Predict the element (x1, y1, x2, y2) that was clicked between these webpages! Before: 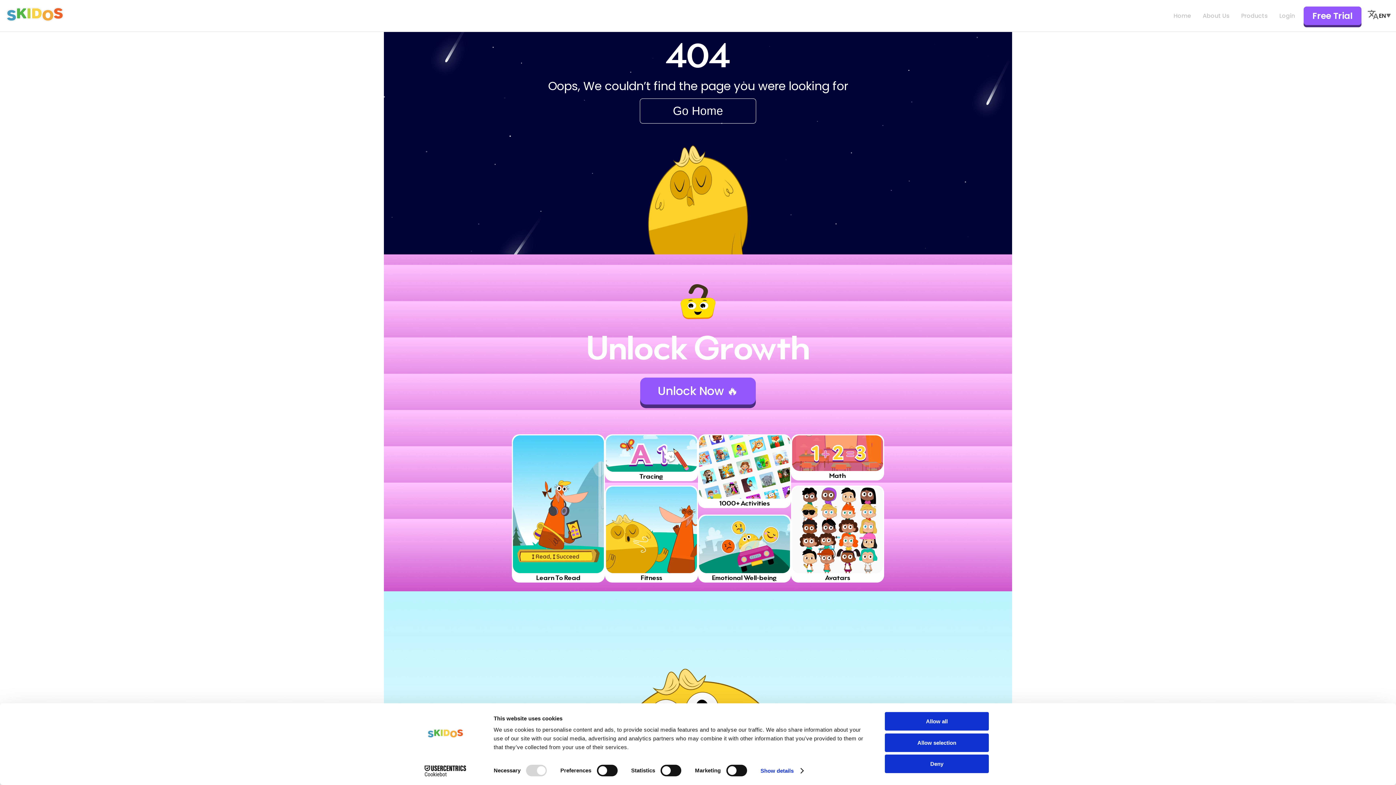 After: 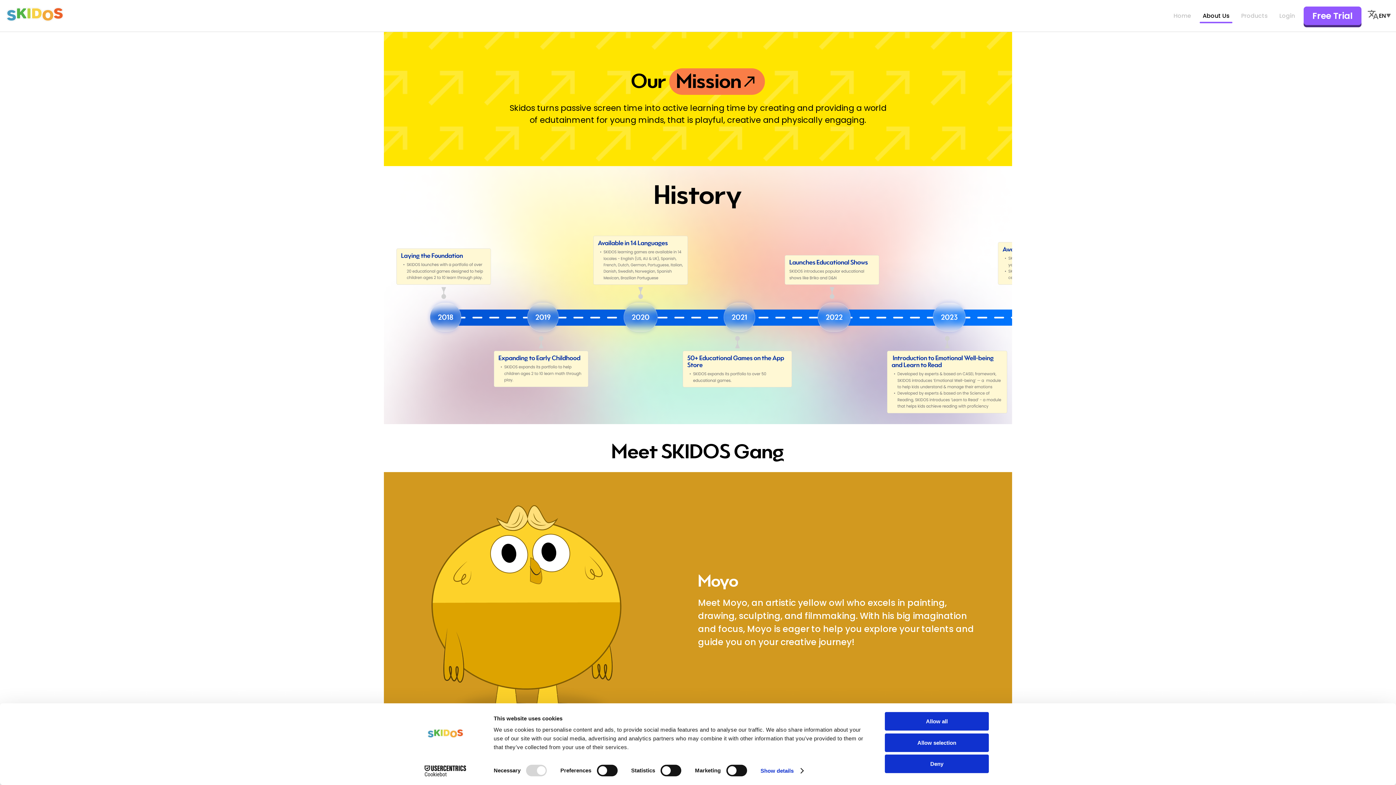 Action: bbox: (1200, 8, 1232, 23) label: About Us